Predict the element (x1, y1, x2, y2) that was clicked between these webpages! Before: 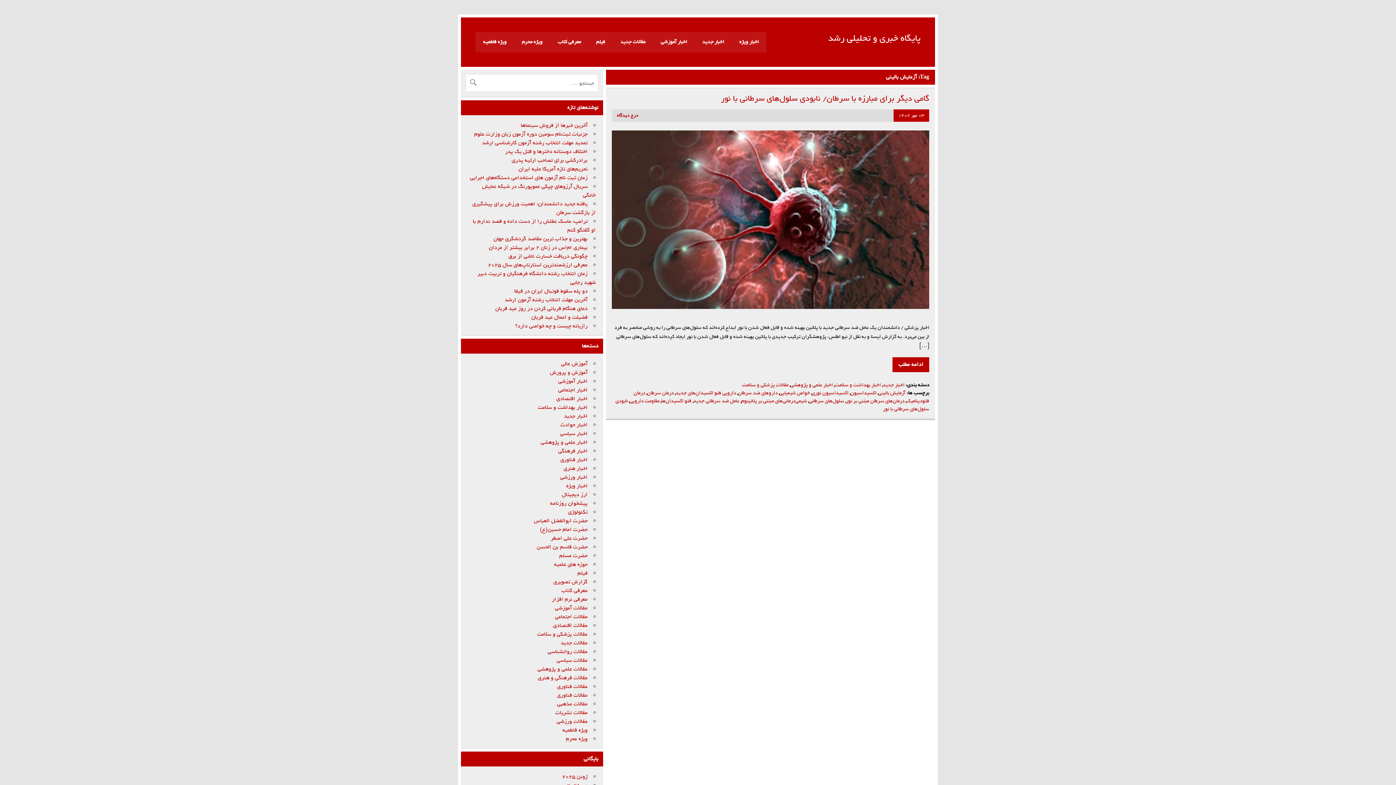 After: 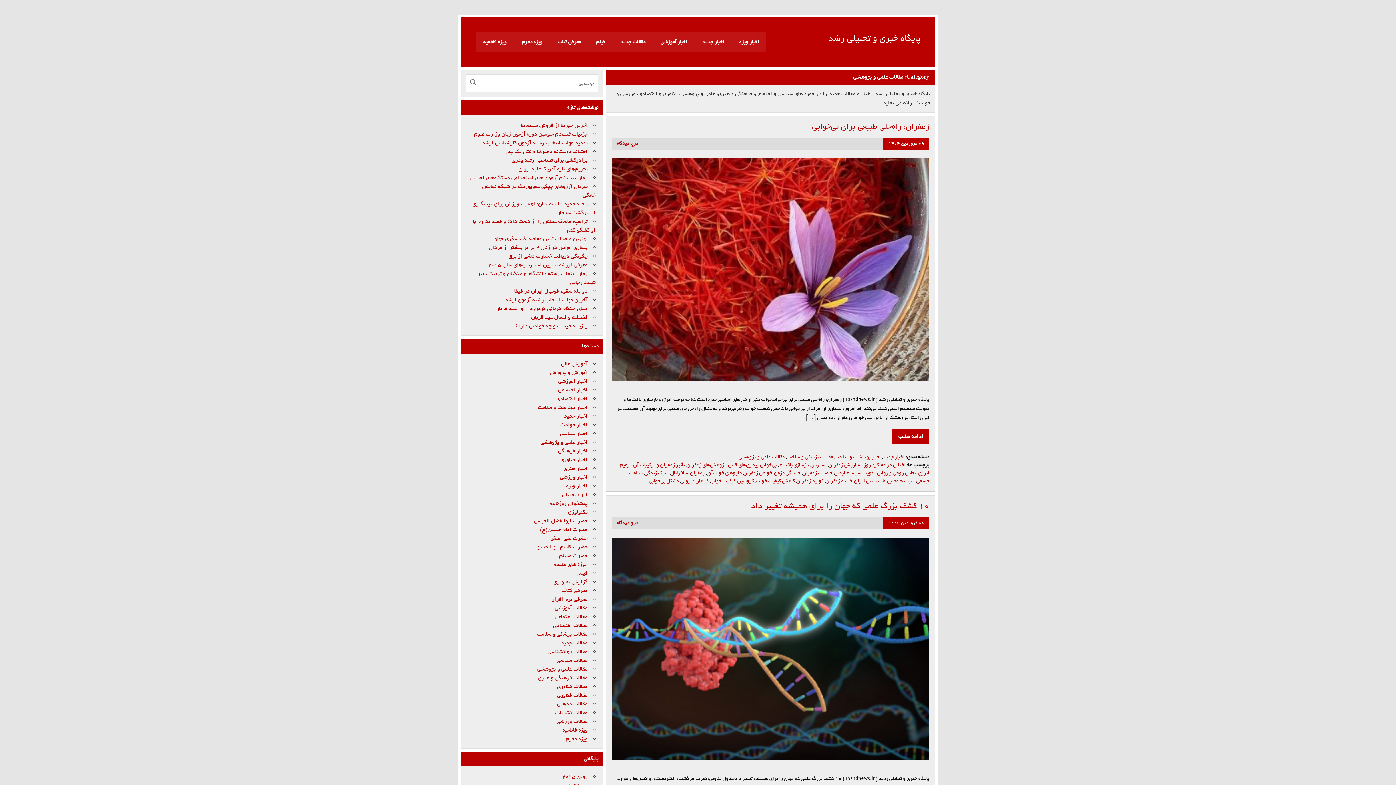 Action: bbox: (537, 665, 587, 673) label: مقالات علمی و پژوهشی